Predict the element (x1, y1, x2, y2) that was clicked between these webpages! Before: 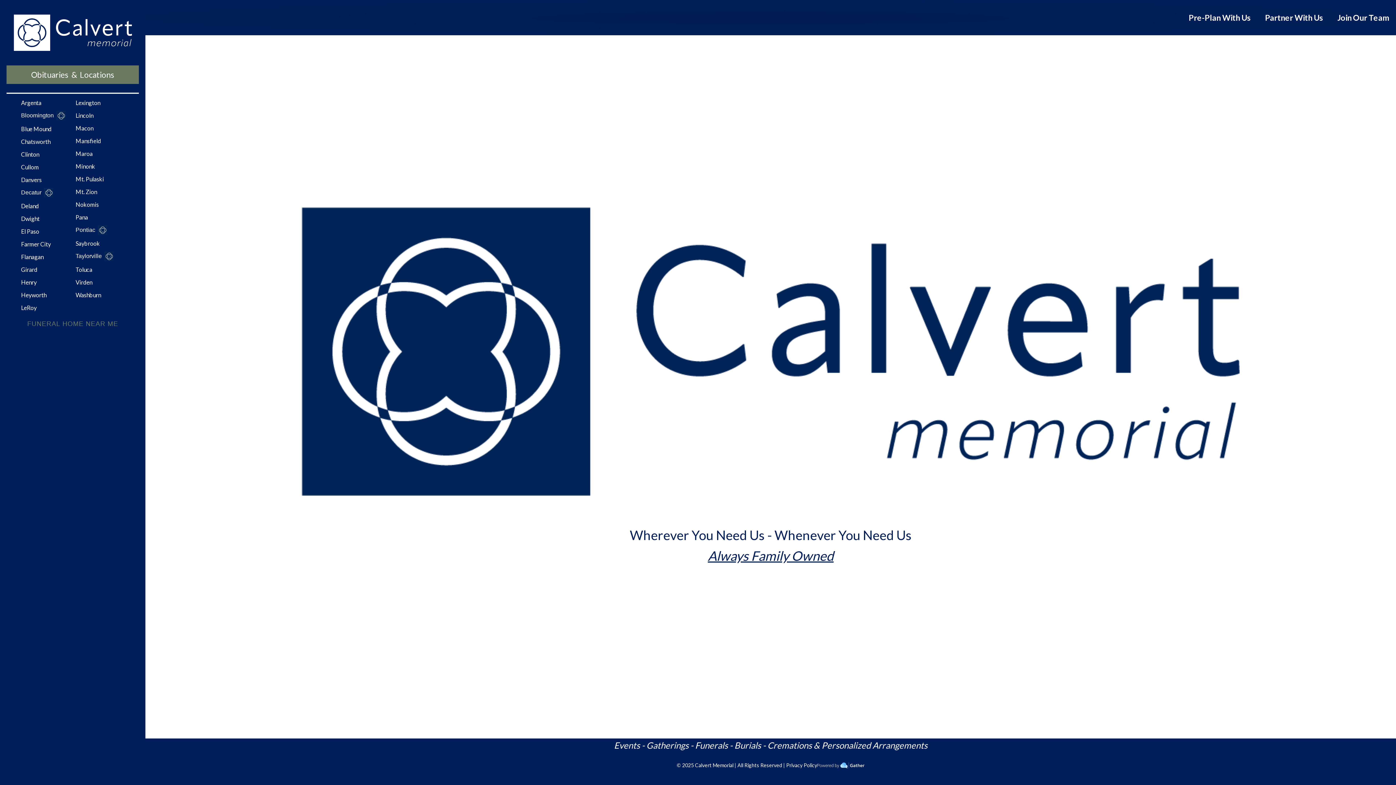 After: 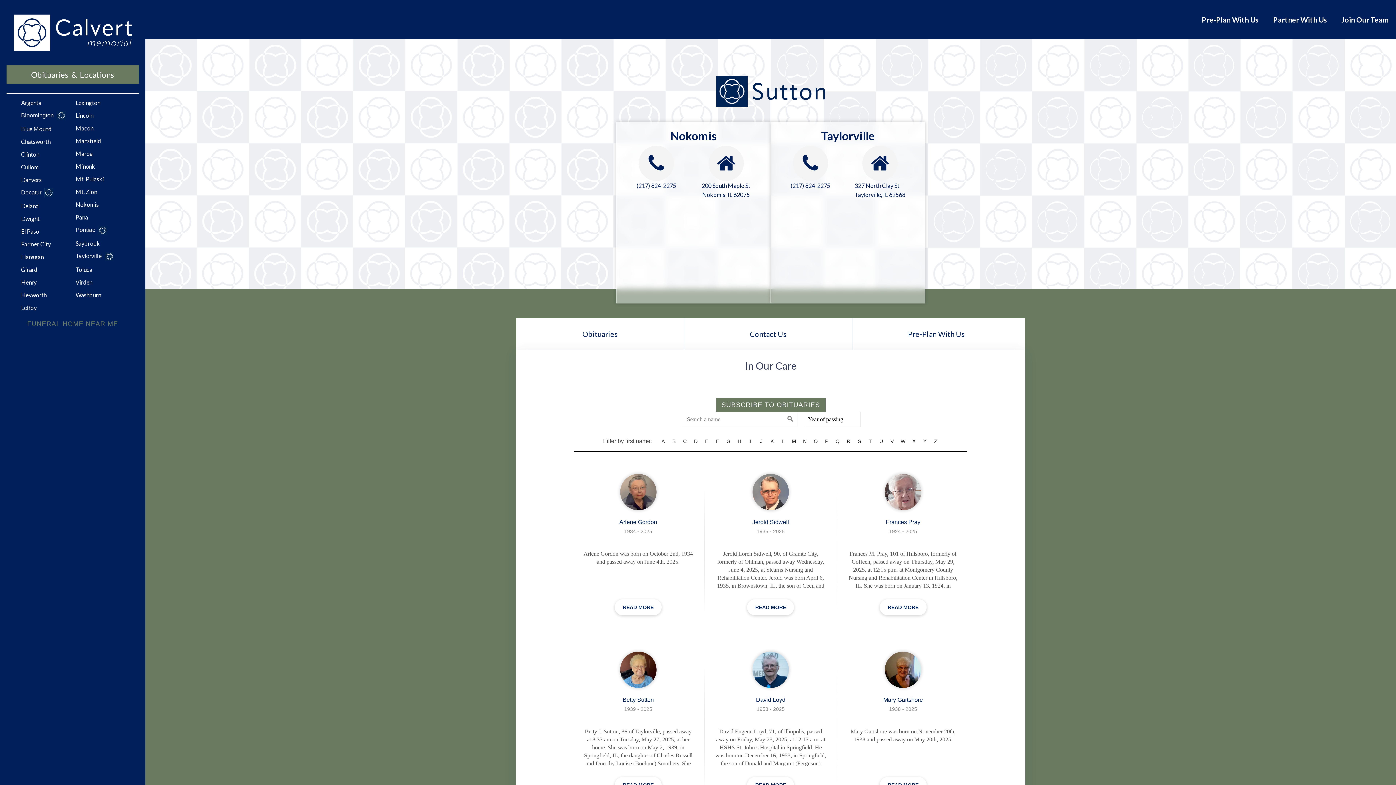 Action: label: Nokomis bbox: (72, 199, 127, 209)